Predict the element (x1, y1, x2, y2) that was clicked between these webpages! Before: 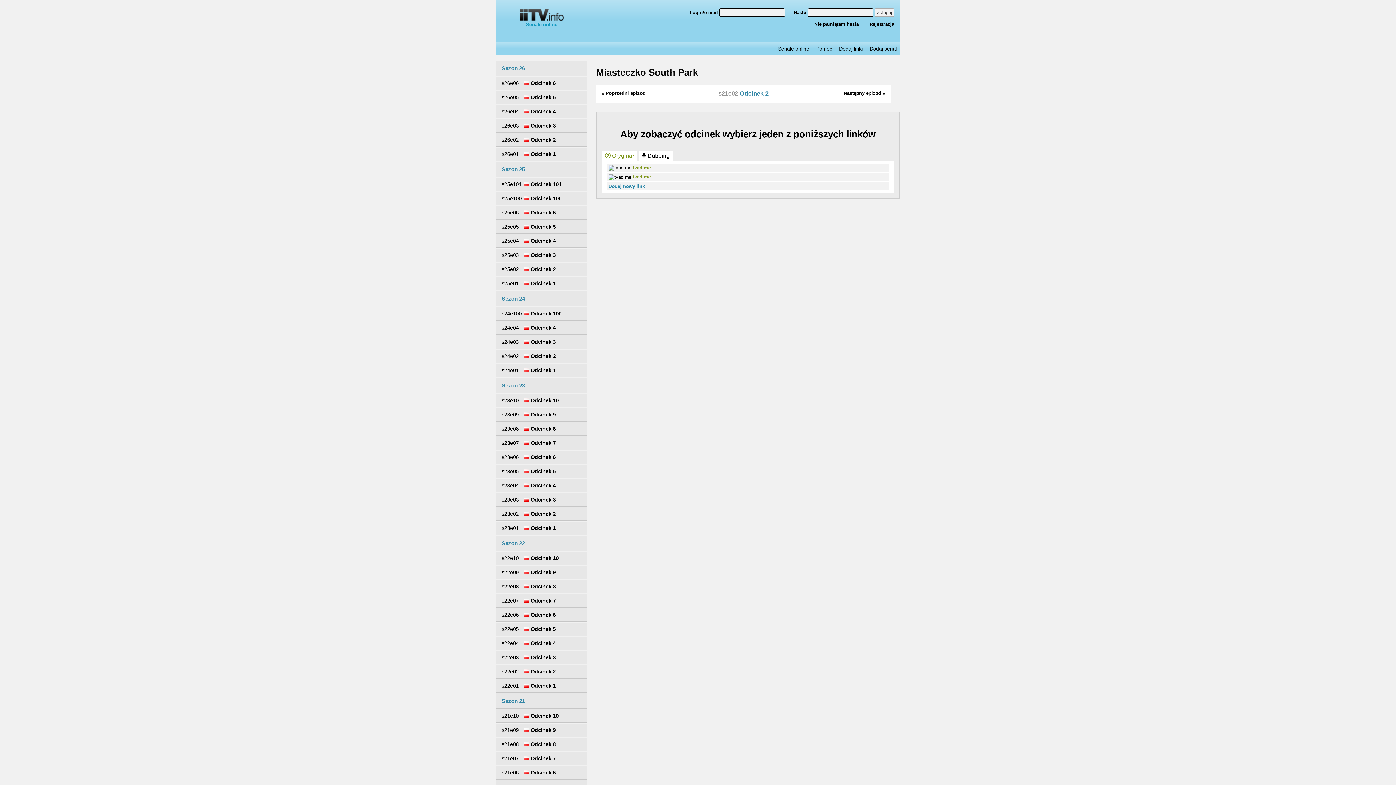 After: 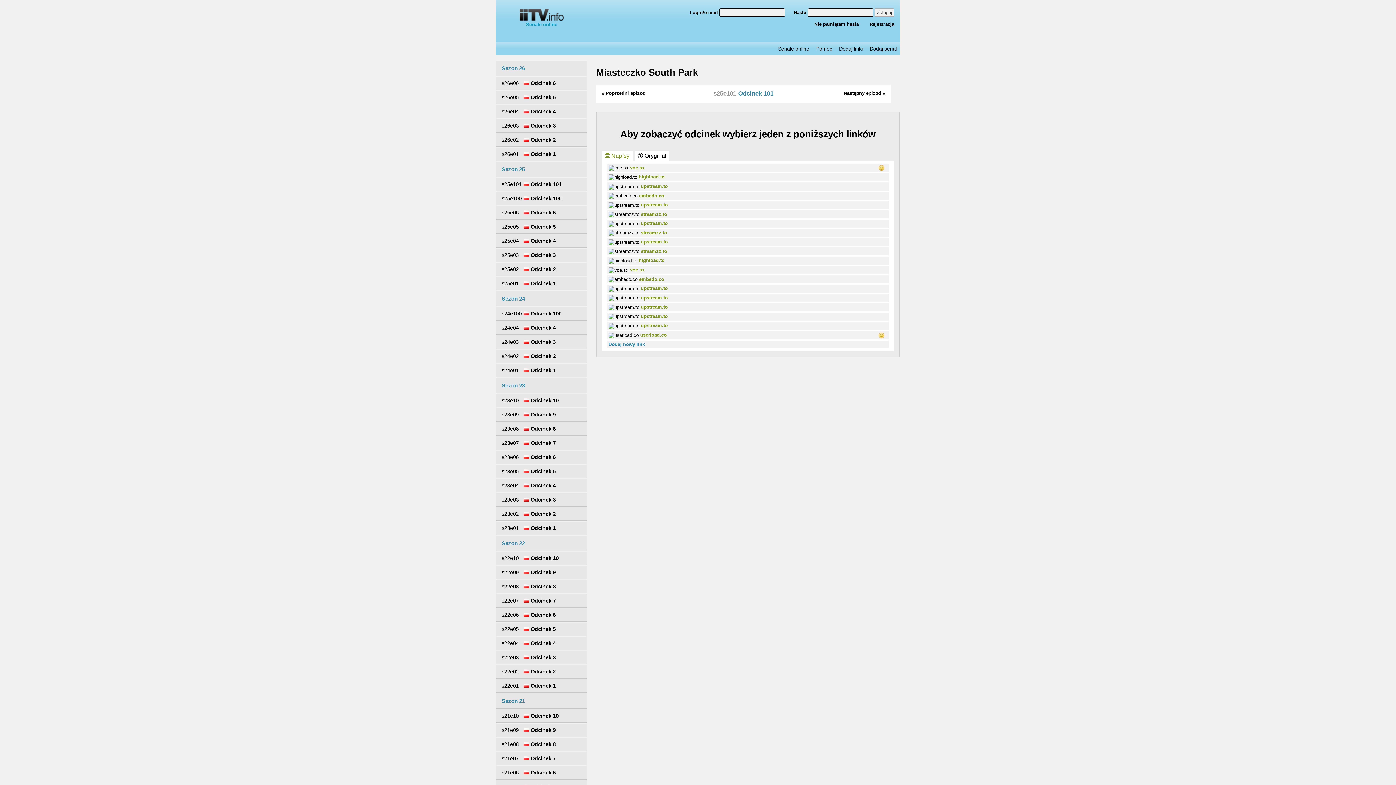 Action: bbox: (496, 177, 587, 190) label: s25e101
 Odcinek 101